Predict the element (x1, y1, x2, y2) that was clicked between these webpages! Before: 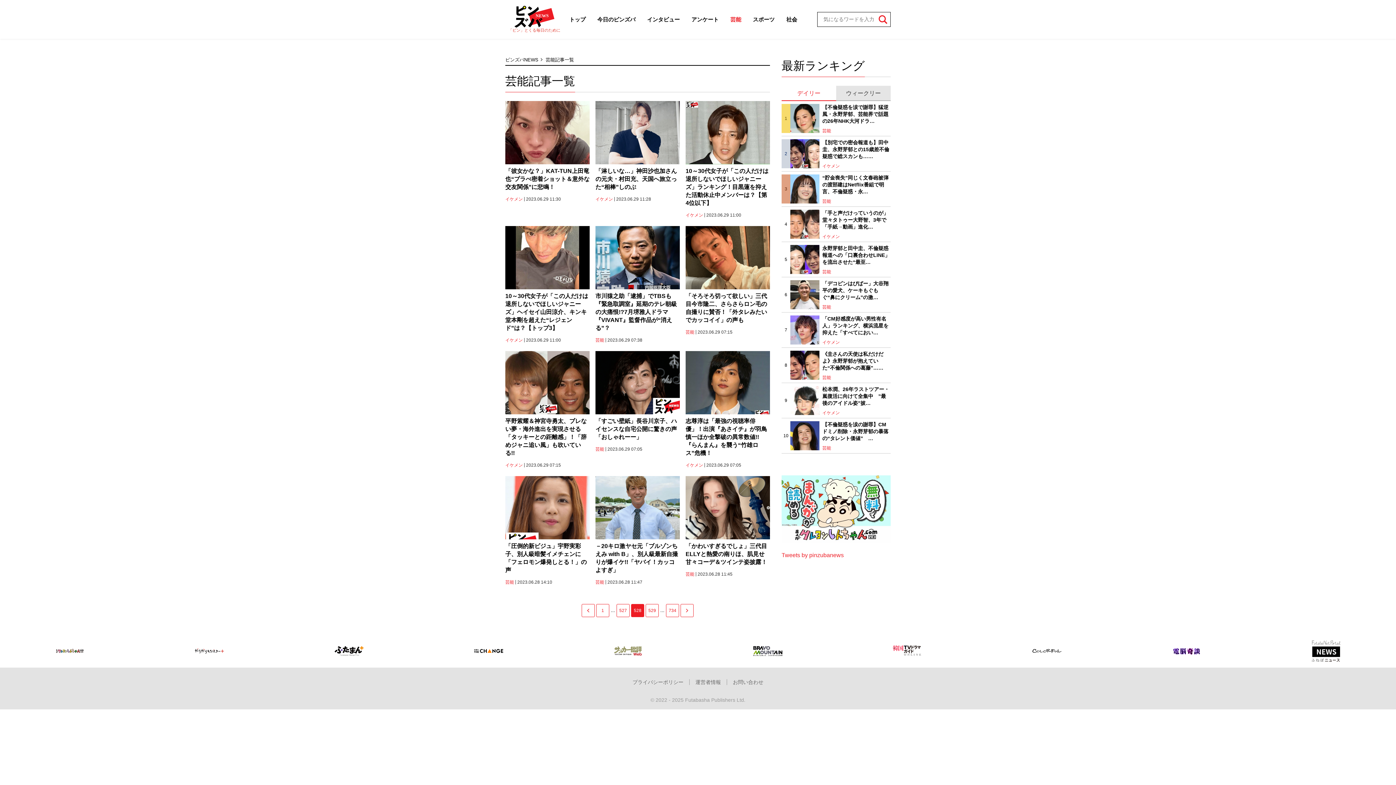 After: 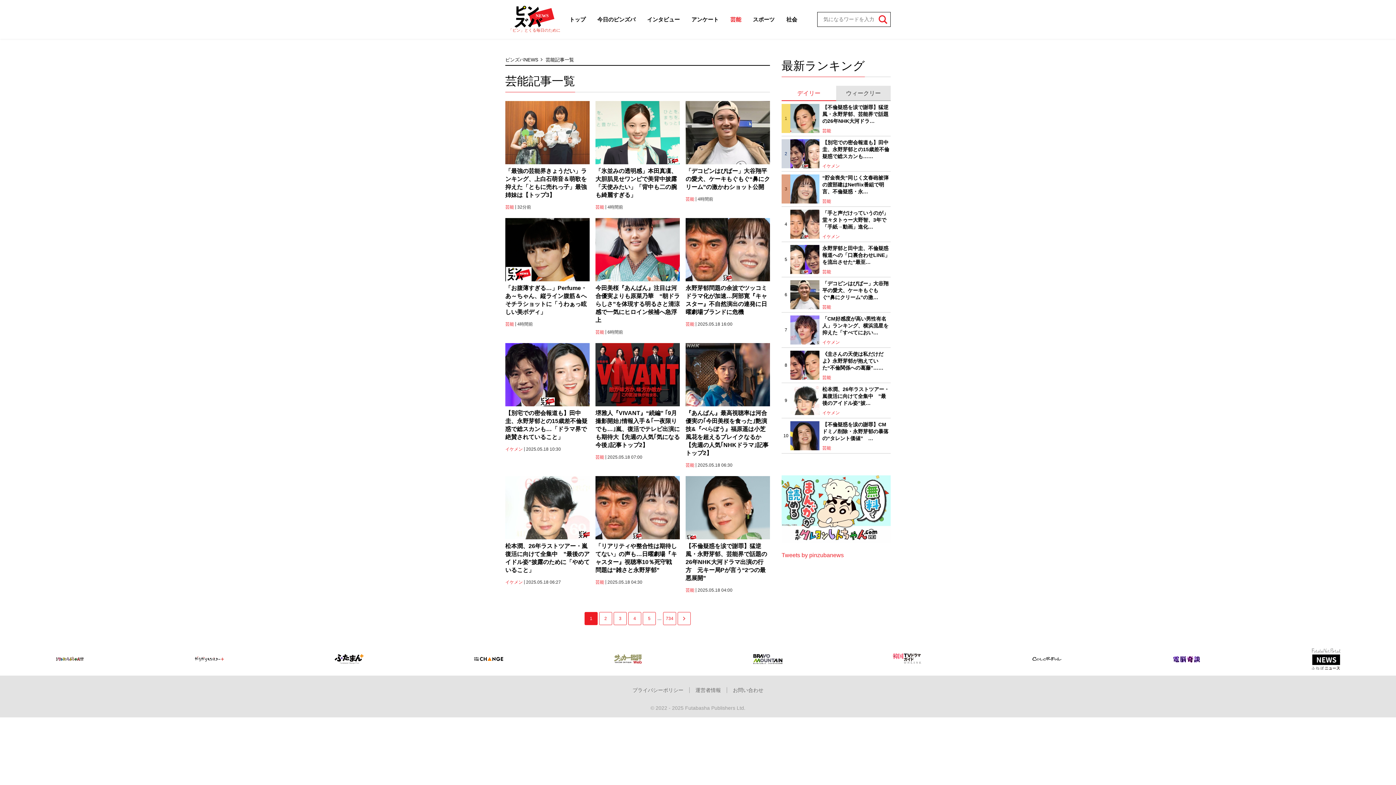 Action: bbox: (595, 580, 606, 584) label: 芸能